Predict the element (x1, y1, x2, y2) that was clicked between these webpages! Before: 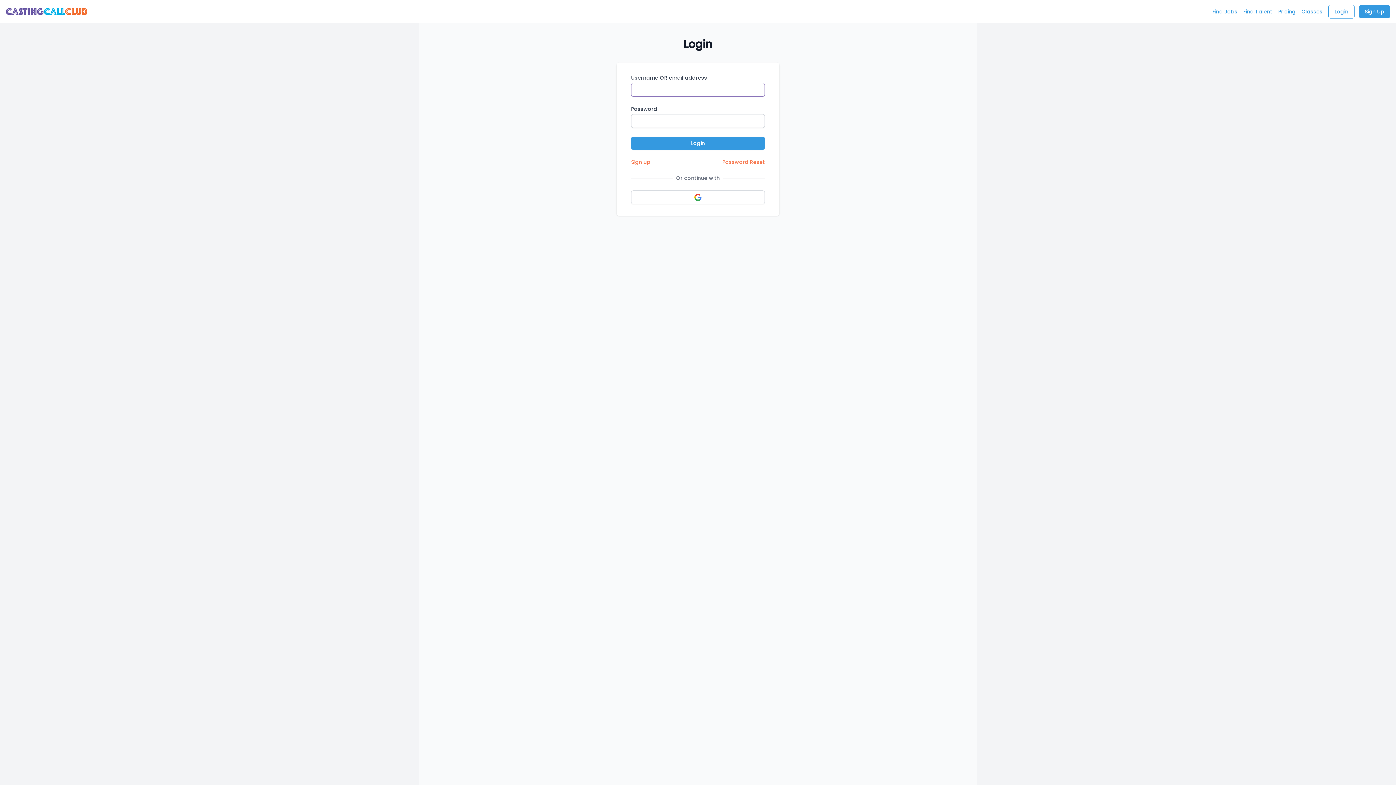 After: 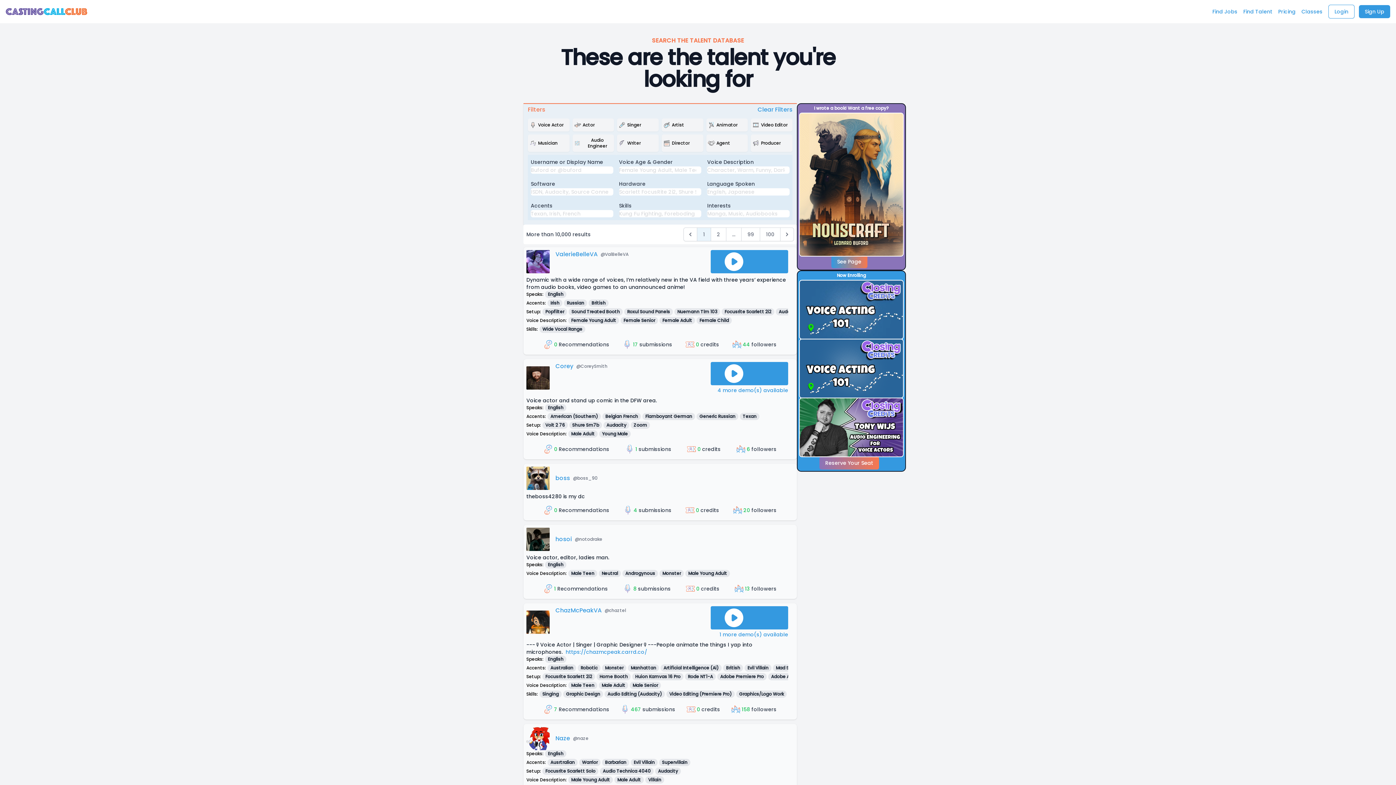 Action: label: Find Talent bbox: (1243, 5, 1272, 18)